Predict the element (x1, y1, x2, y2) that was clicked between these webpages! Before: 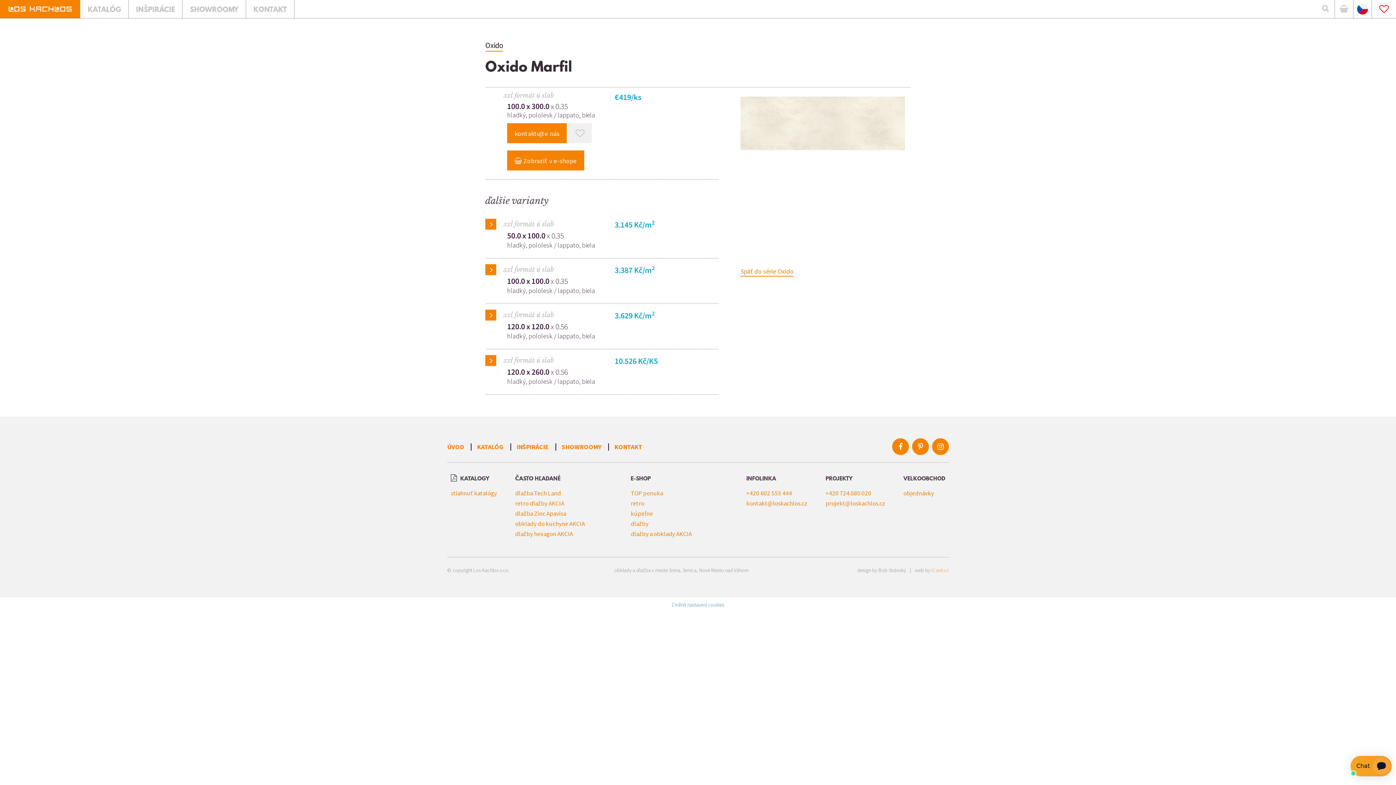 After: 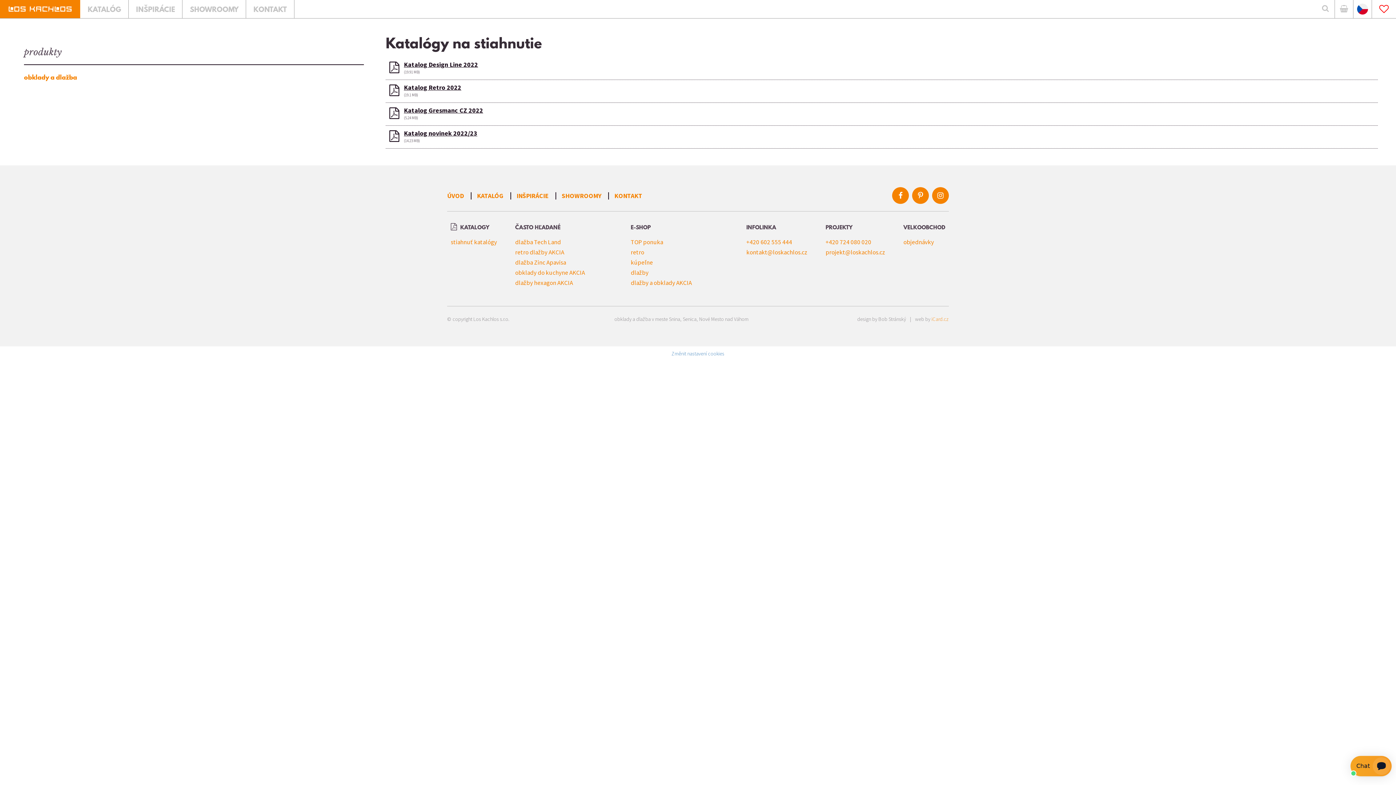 Action: bbox: (450, 489, 497, 497) label: stiahnuť katalógy